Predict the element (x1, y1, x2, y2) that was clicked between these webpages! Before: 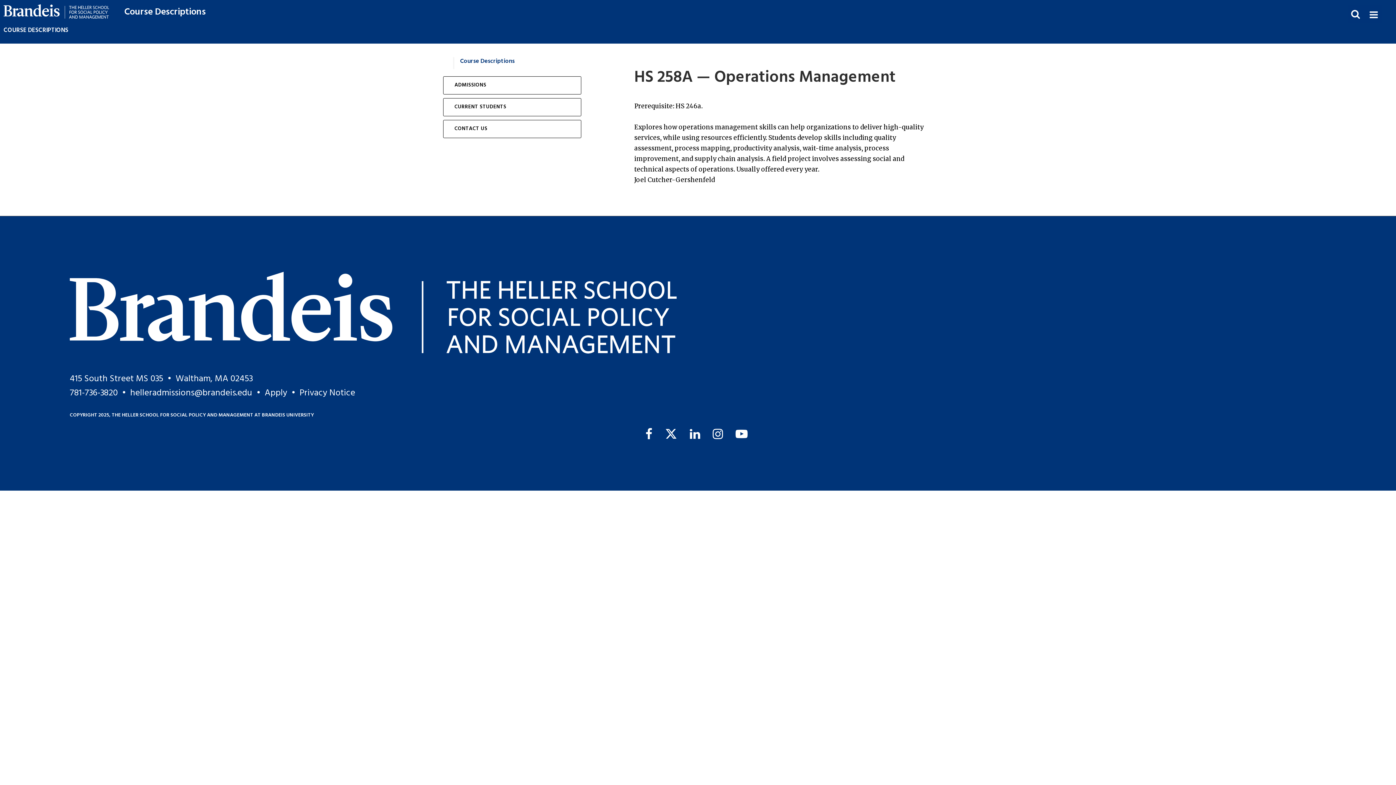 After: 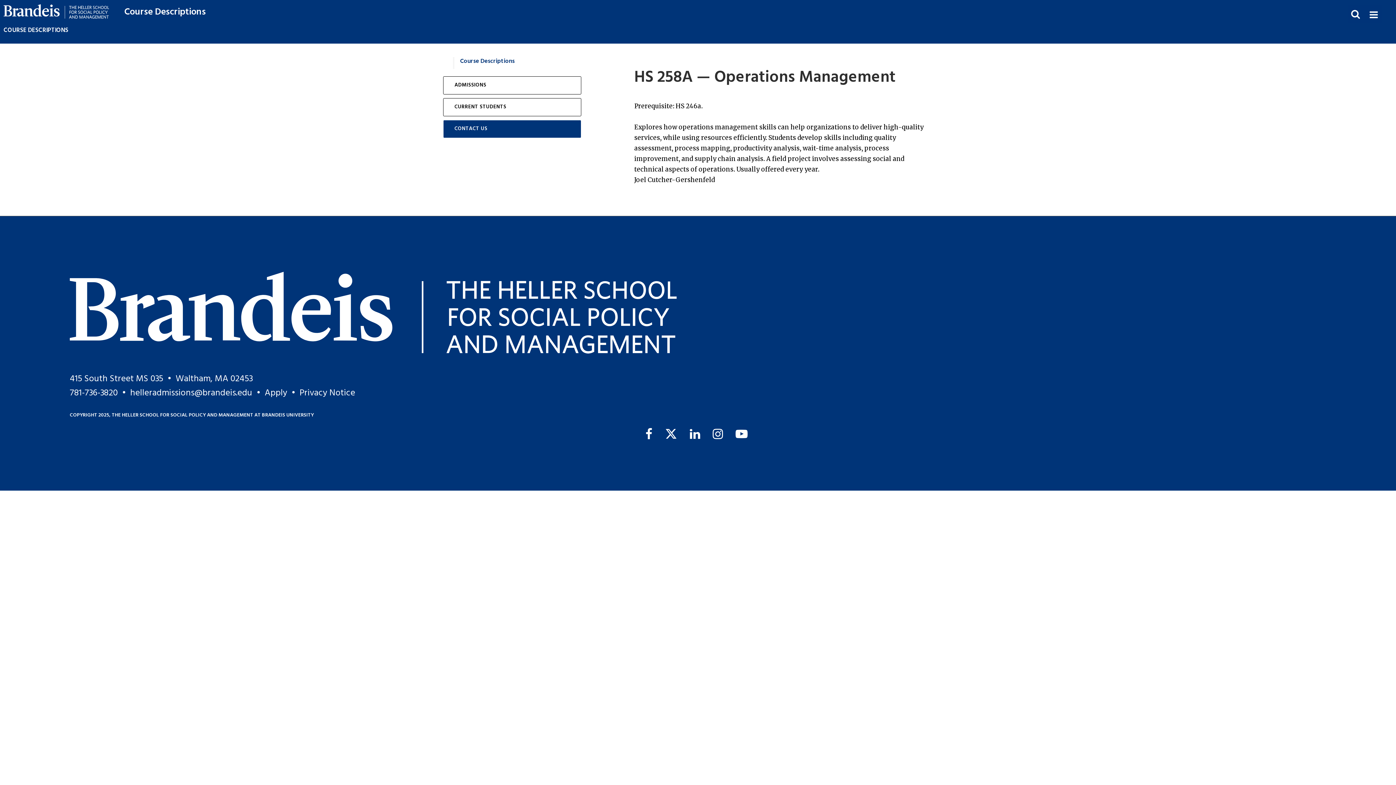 Action: label: CONTACT US bbox: (443, 120, 581, 138)